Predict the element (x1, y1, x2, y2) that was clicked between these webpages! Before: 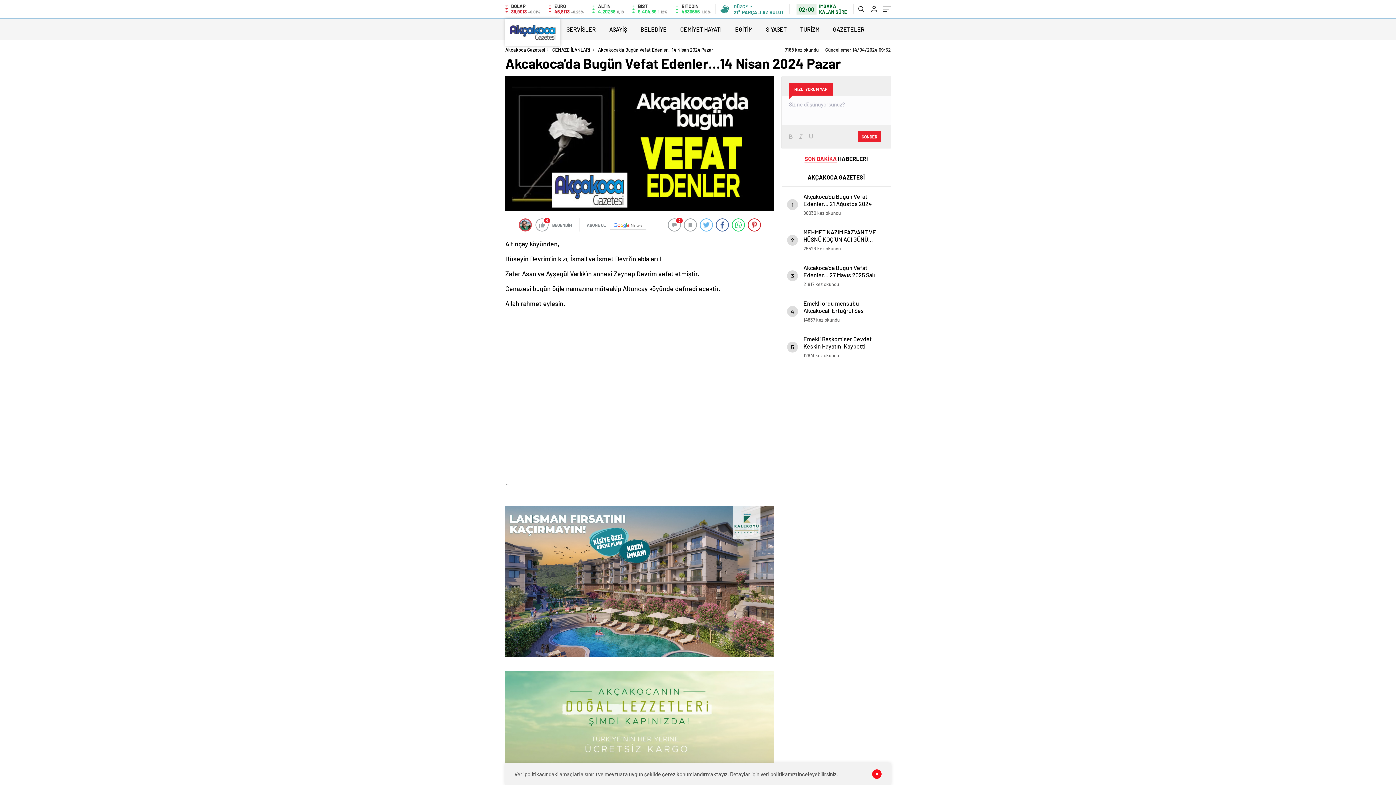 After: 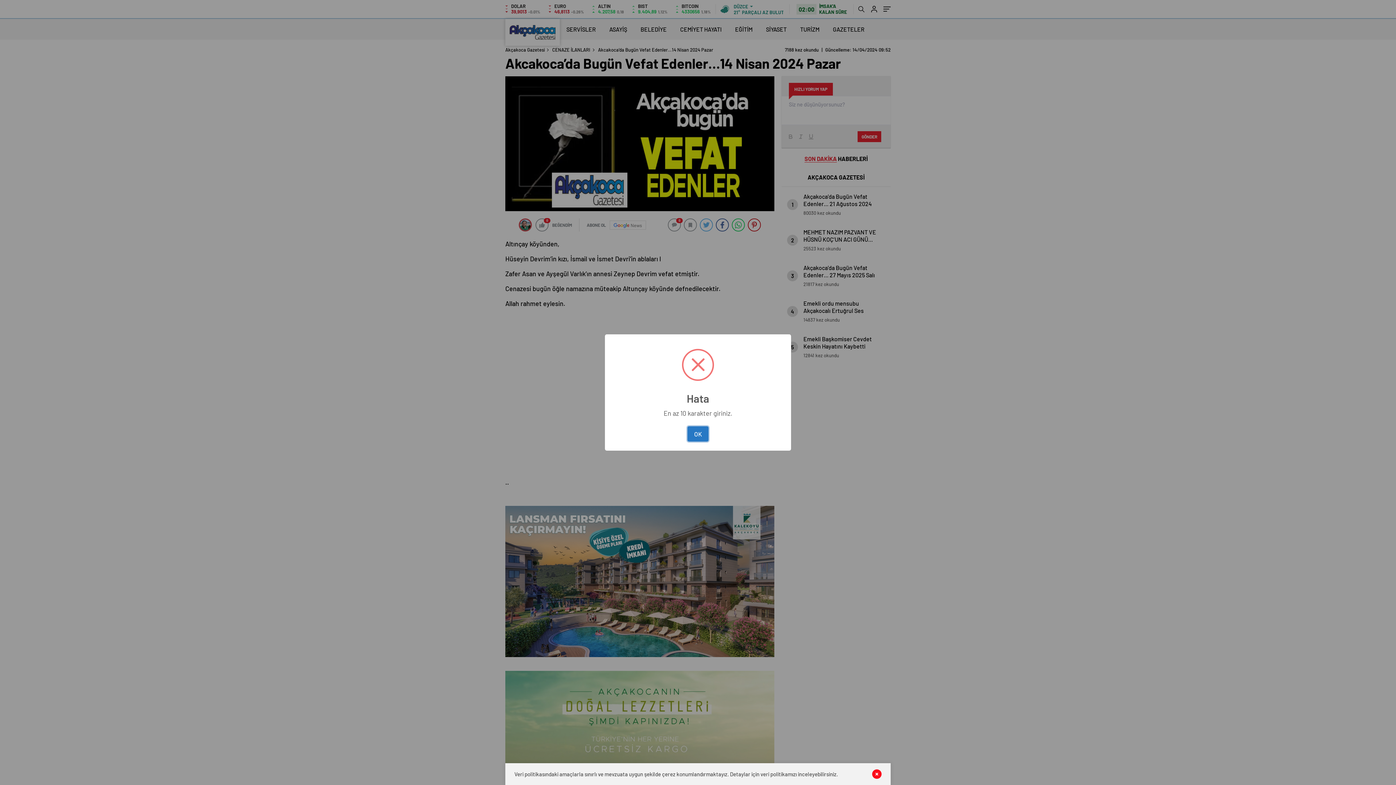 Action: label: GÖNDER bbox: (857, 131, 881, 142)